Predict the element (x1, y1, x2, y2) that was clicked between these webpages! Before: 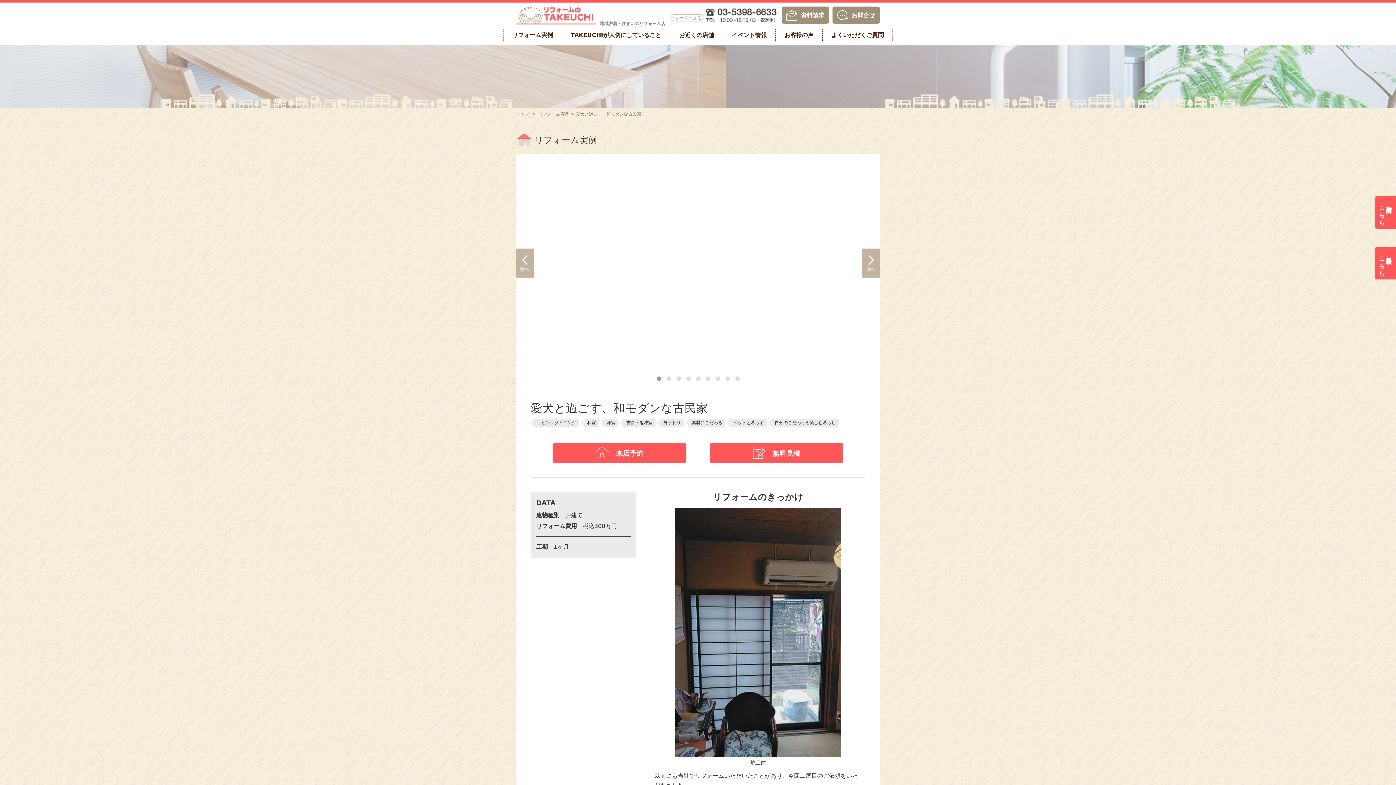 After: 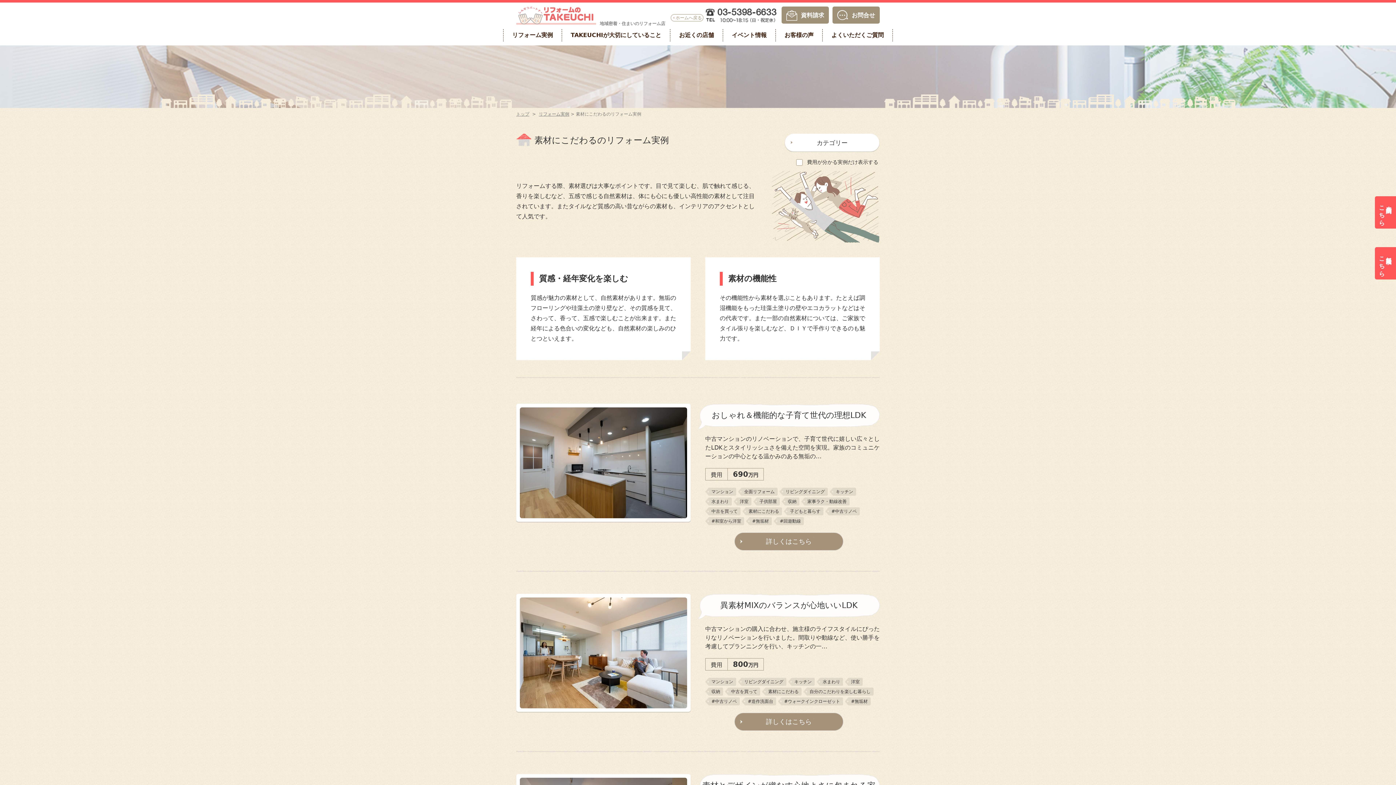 Action: bbox: (692, 420, 722, 425) label: 素材にこだわる